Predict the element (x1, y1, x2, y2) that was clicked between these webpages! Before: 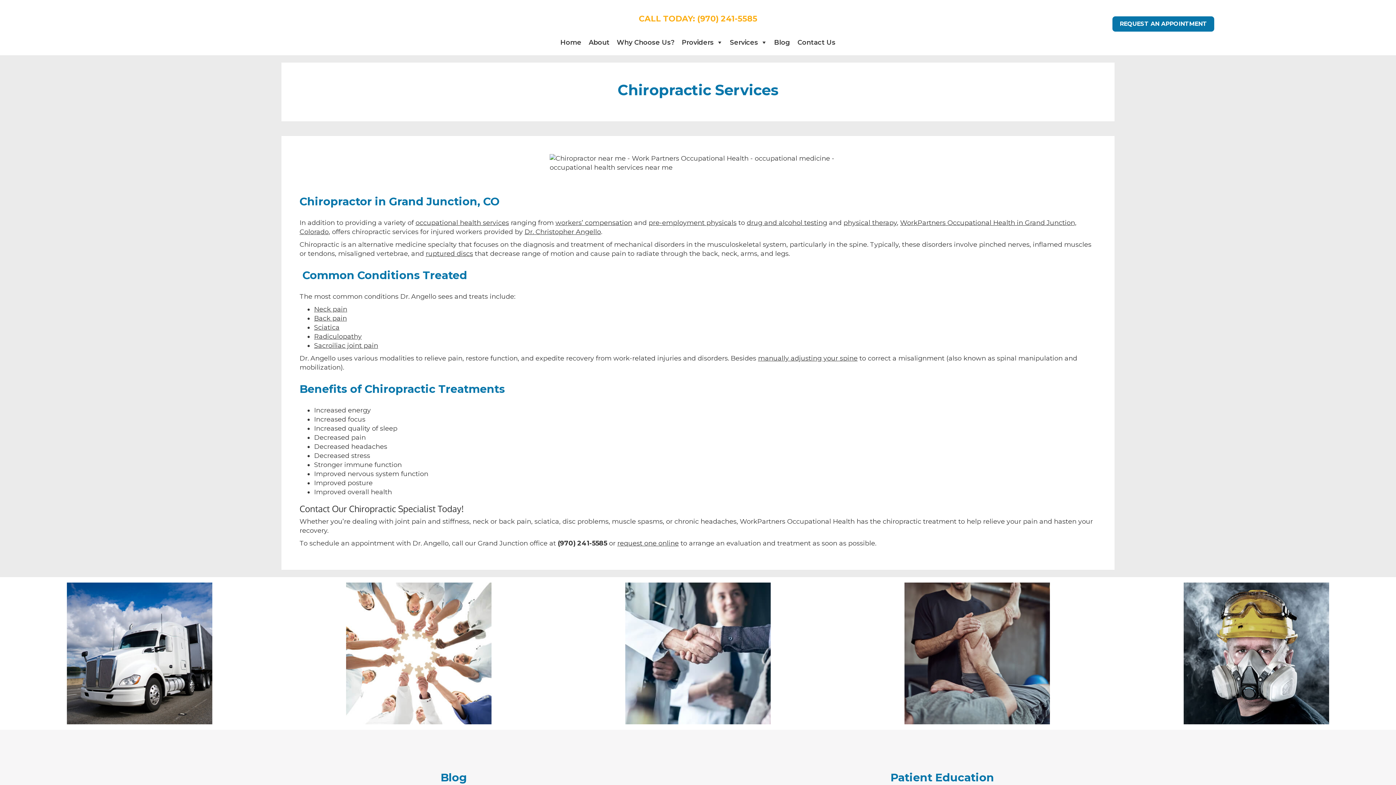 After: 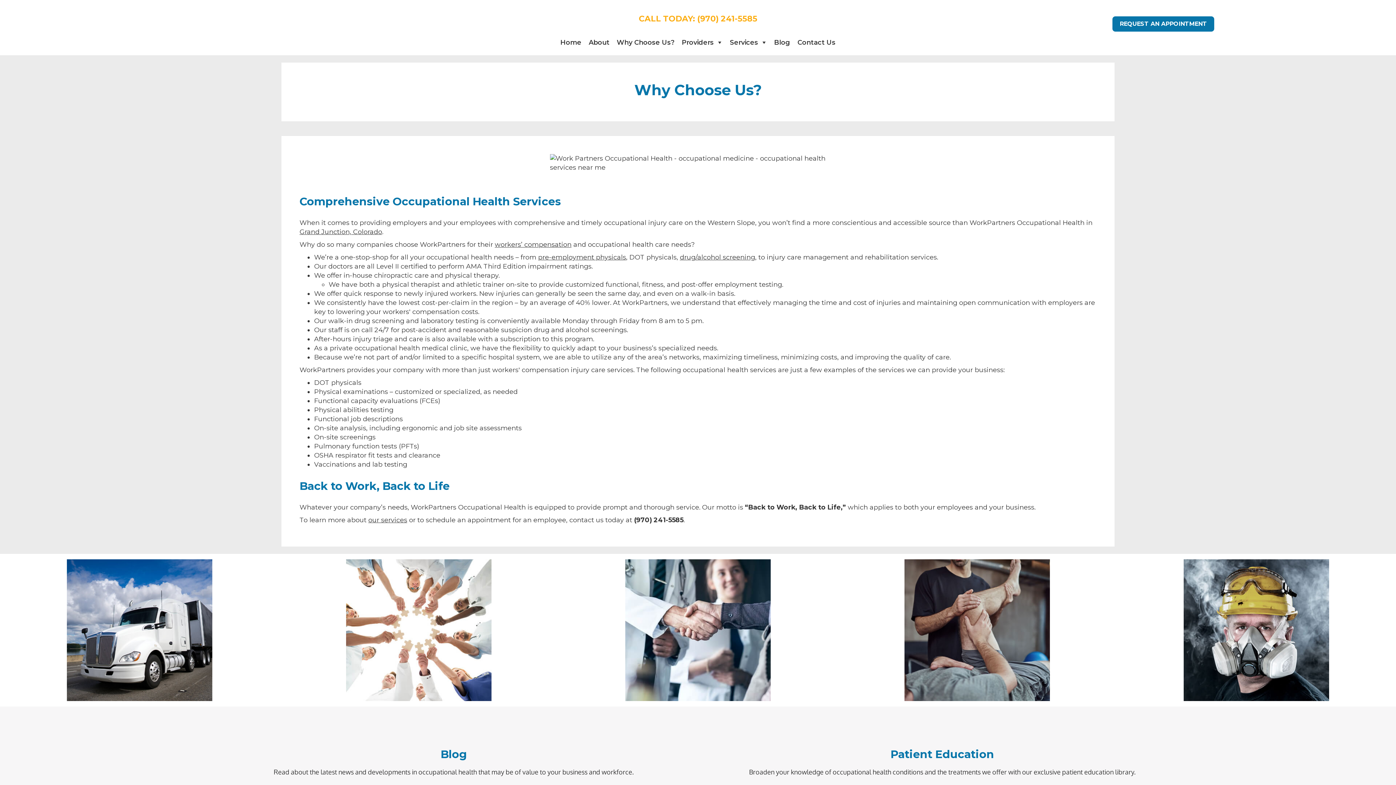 Action: bbox: (613, 31, 678, 53) label: Why Choose Us?